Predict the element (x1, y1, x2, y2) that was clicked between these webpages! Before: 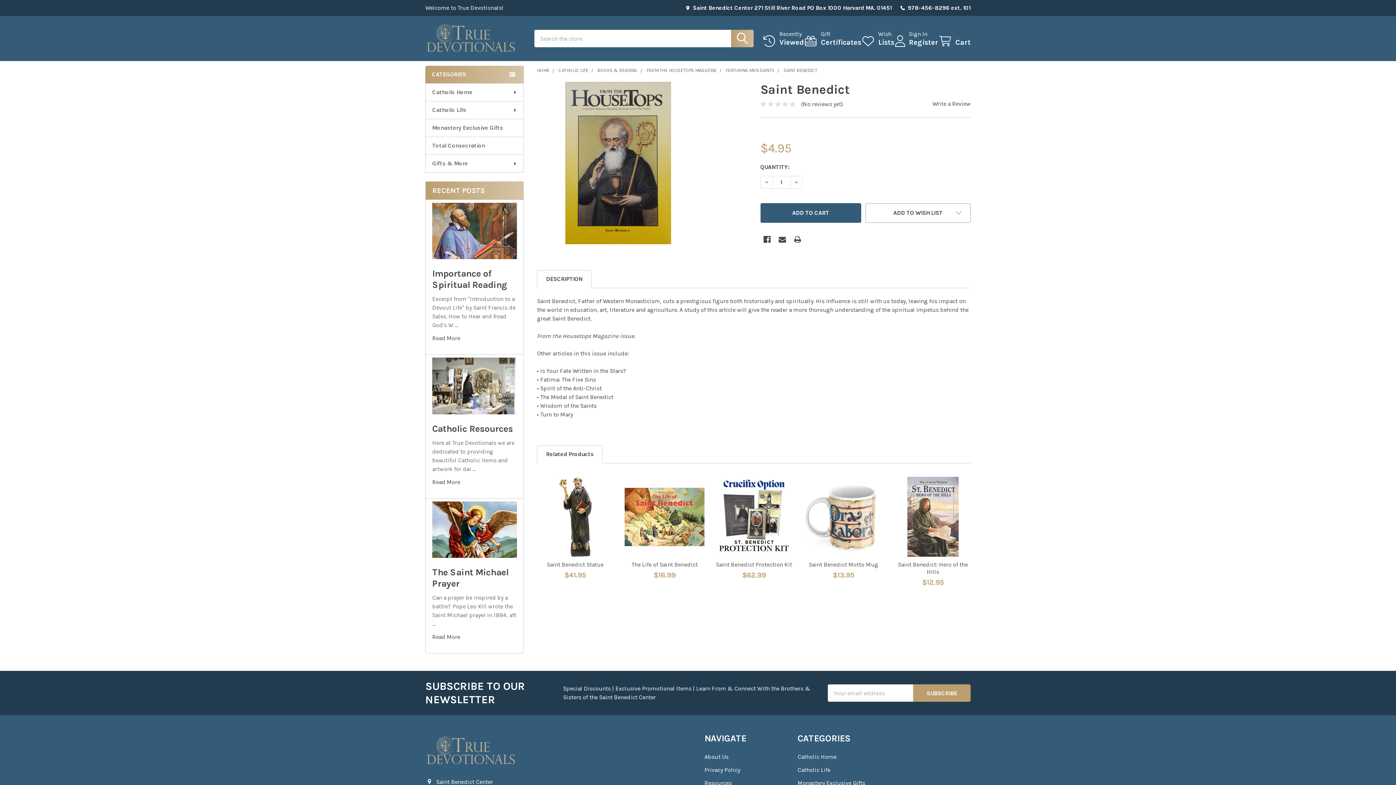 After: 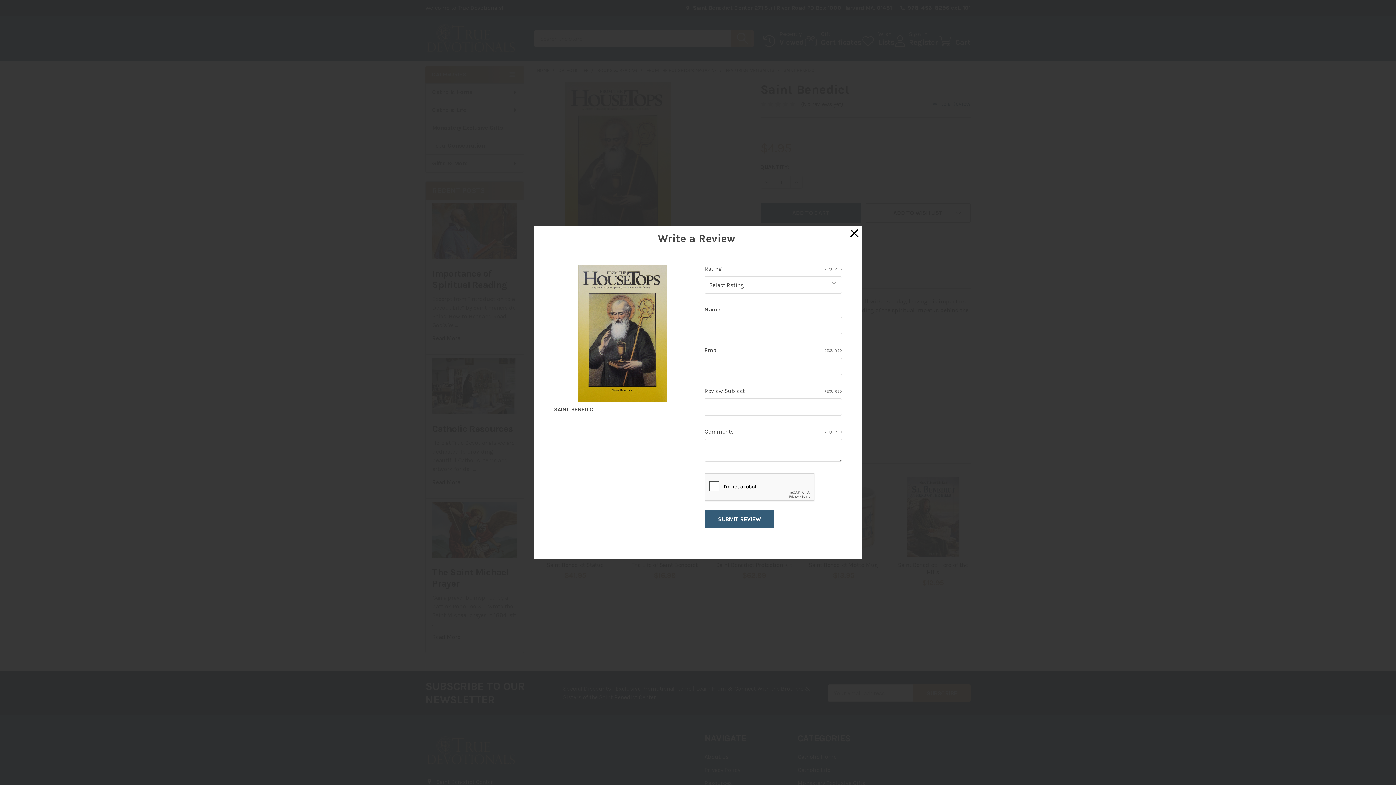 Action: bbox: (932, 100, 970, 107) label: Write a Review